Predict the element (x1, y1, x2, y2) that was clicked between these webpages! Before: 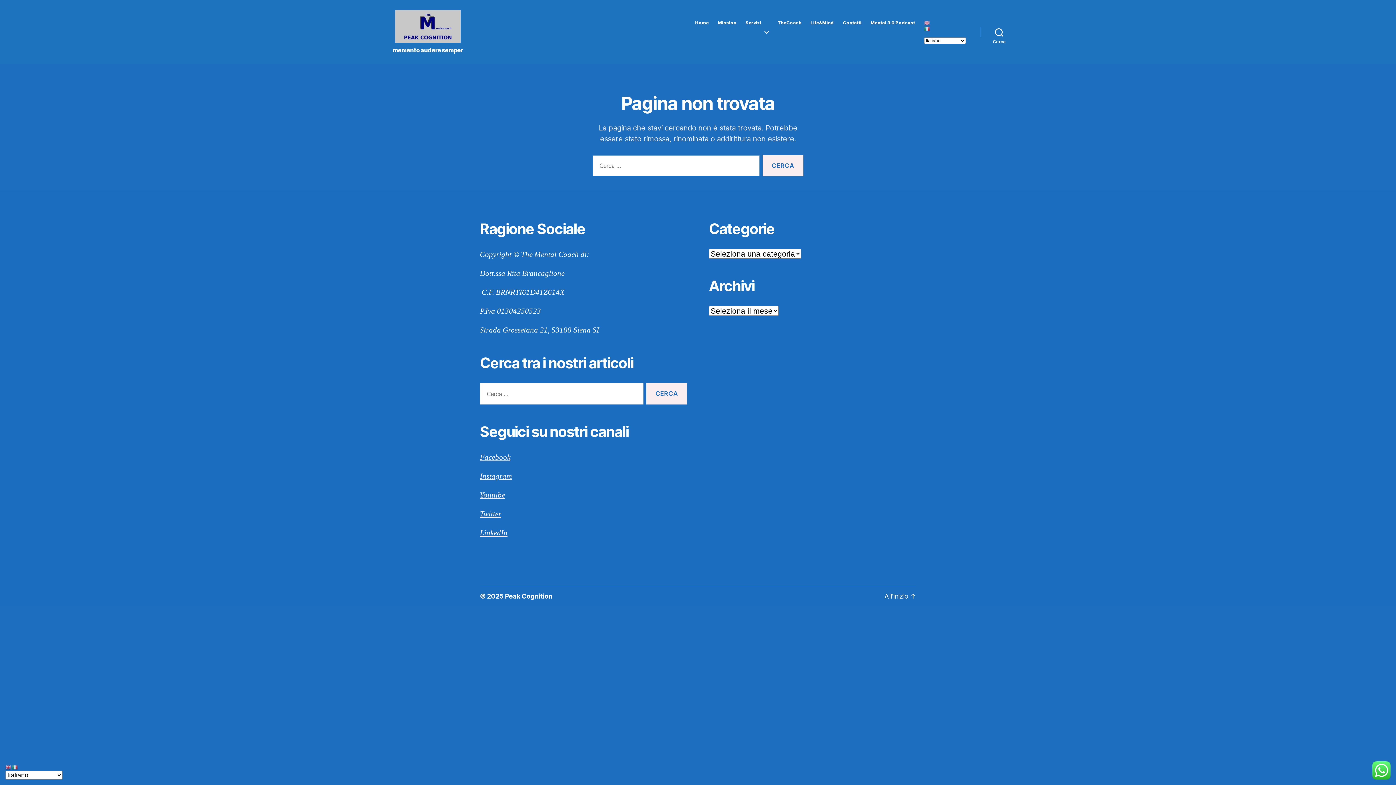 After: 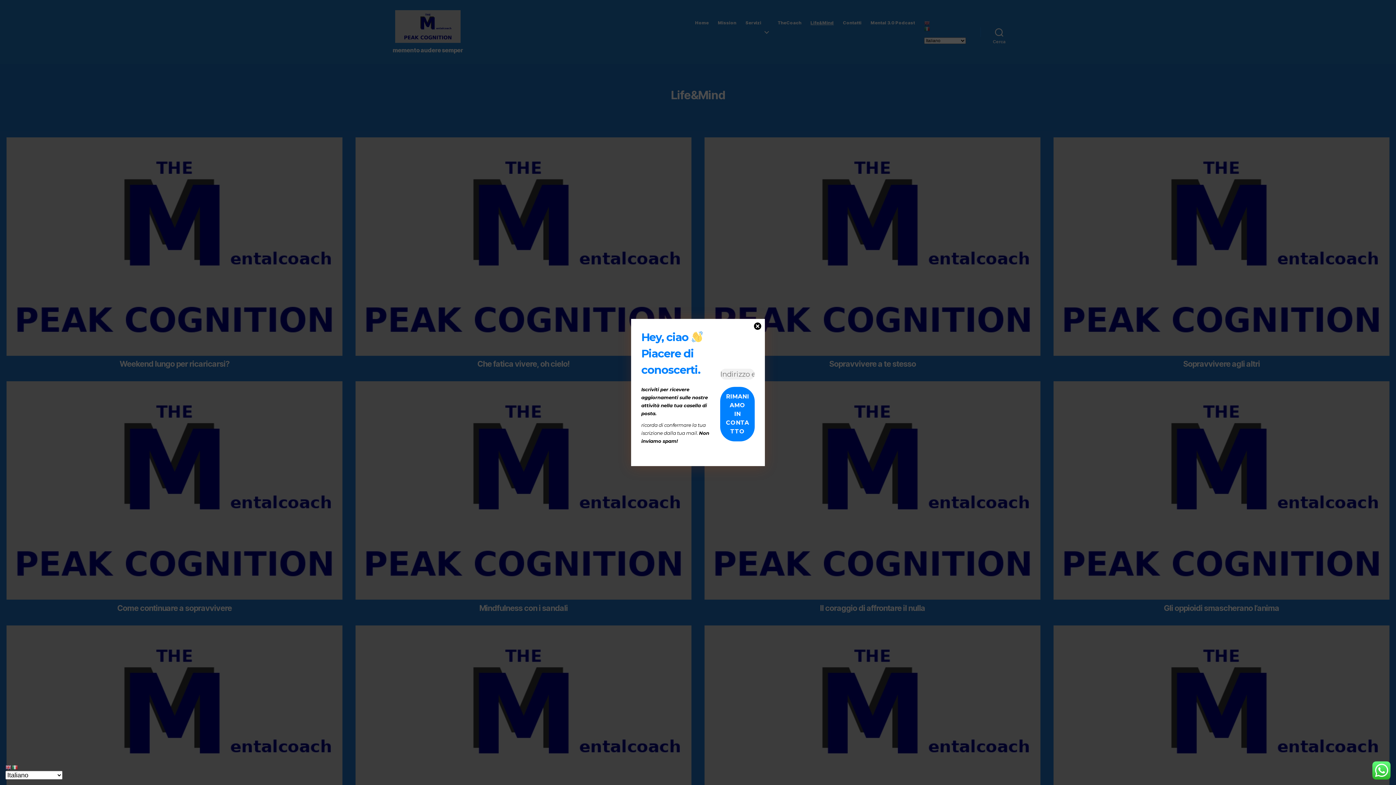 Action: label: Life&Mind bbox: (810, 20, 834, 25)